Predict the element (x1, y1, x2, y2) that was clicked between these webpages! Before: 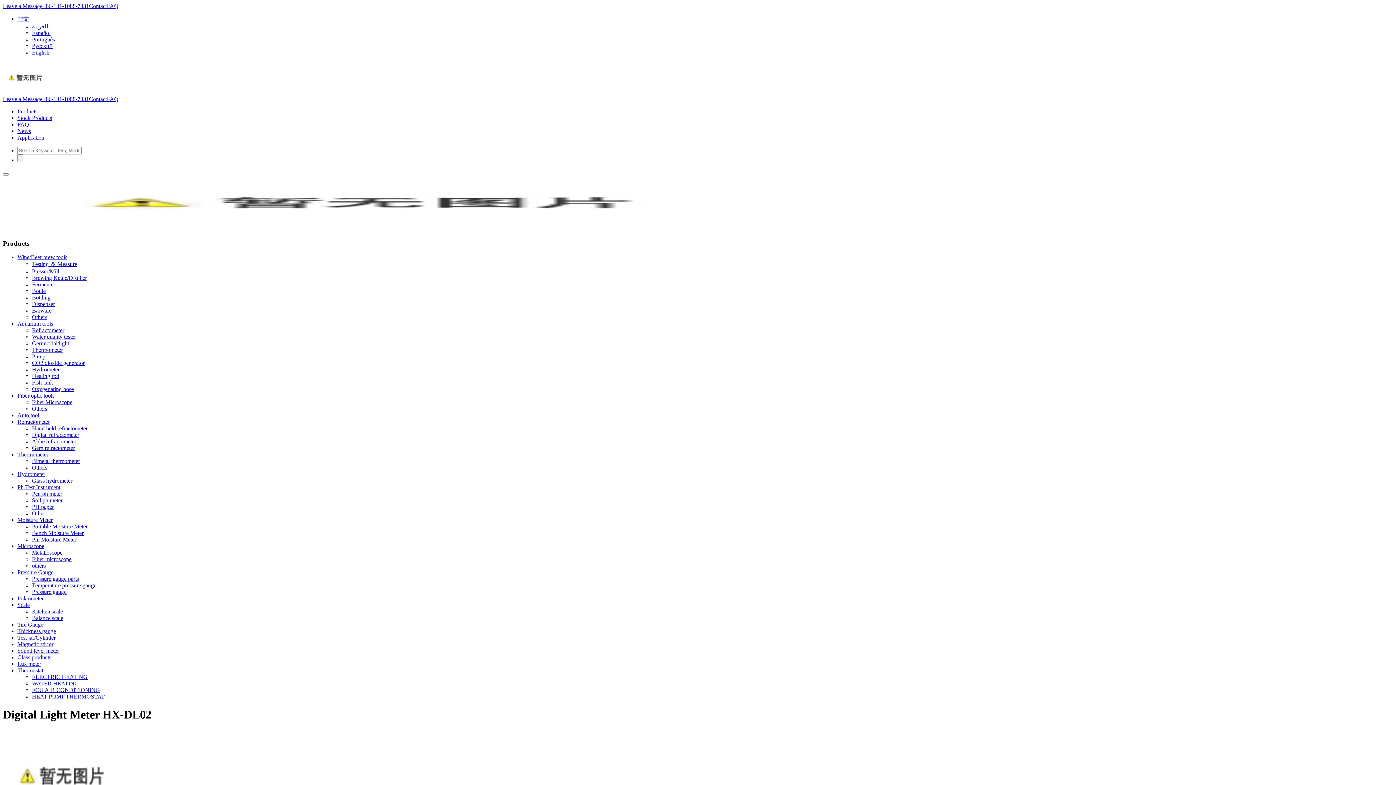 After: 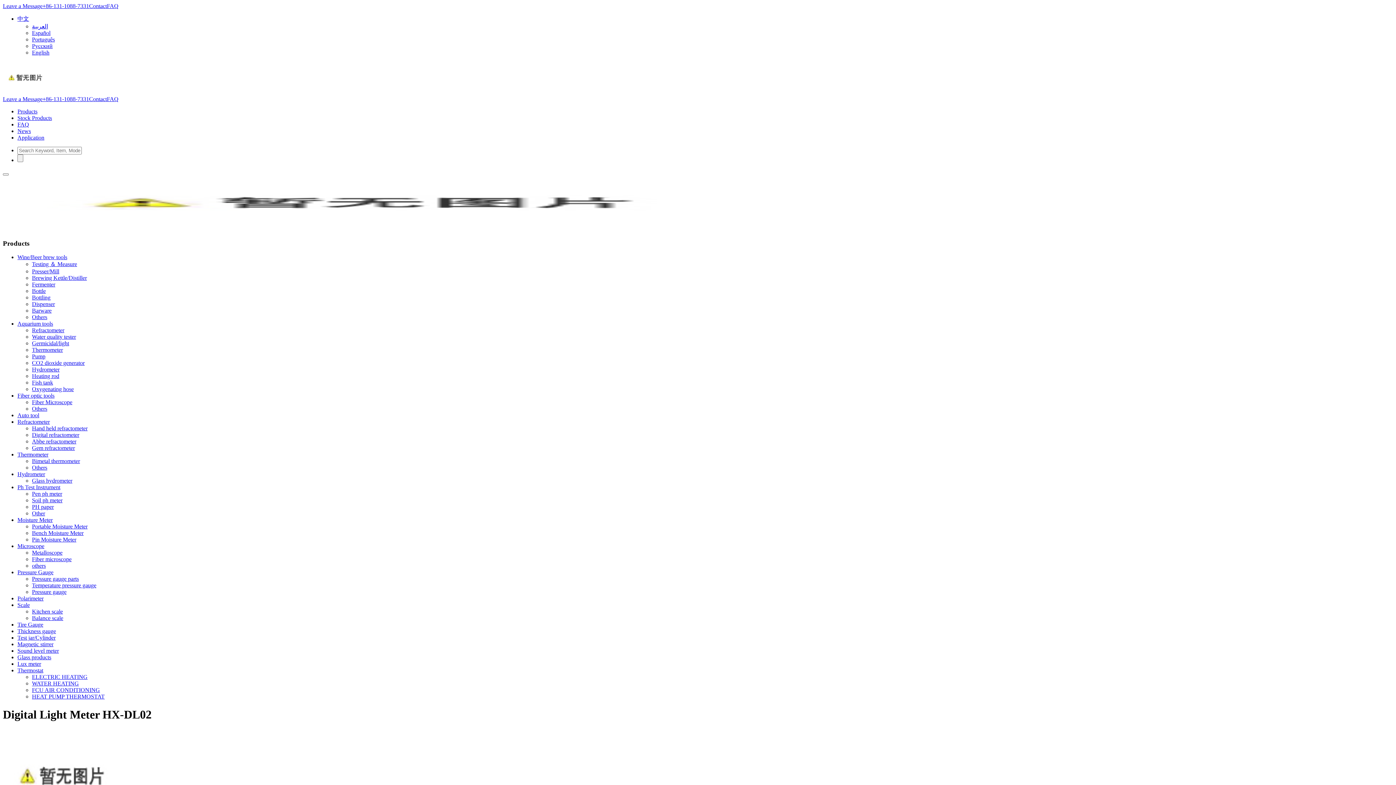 Action: bbox: (2, 226, 701, 232)